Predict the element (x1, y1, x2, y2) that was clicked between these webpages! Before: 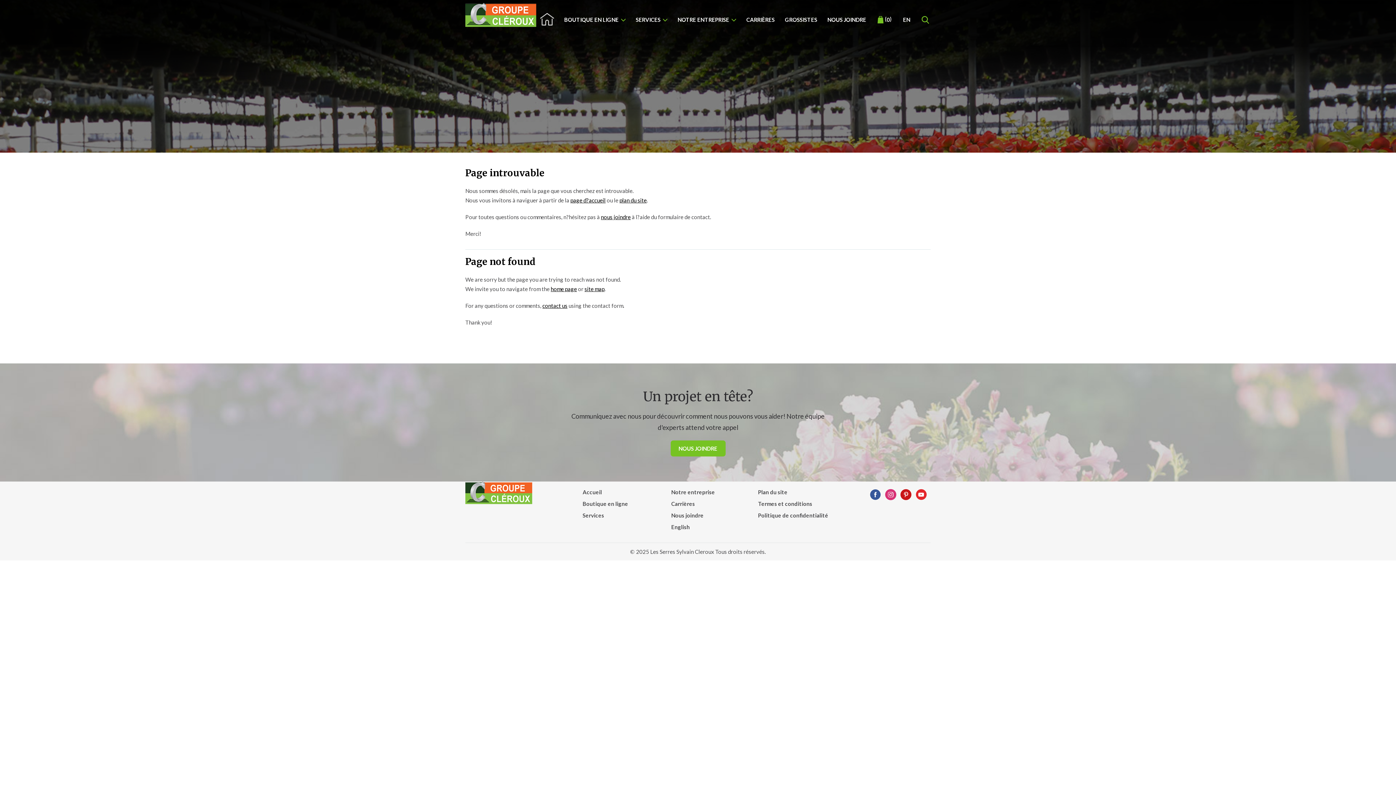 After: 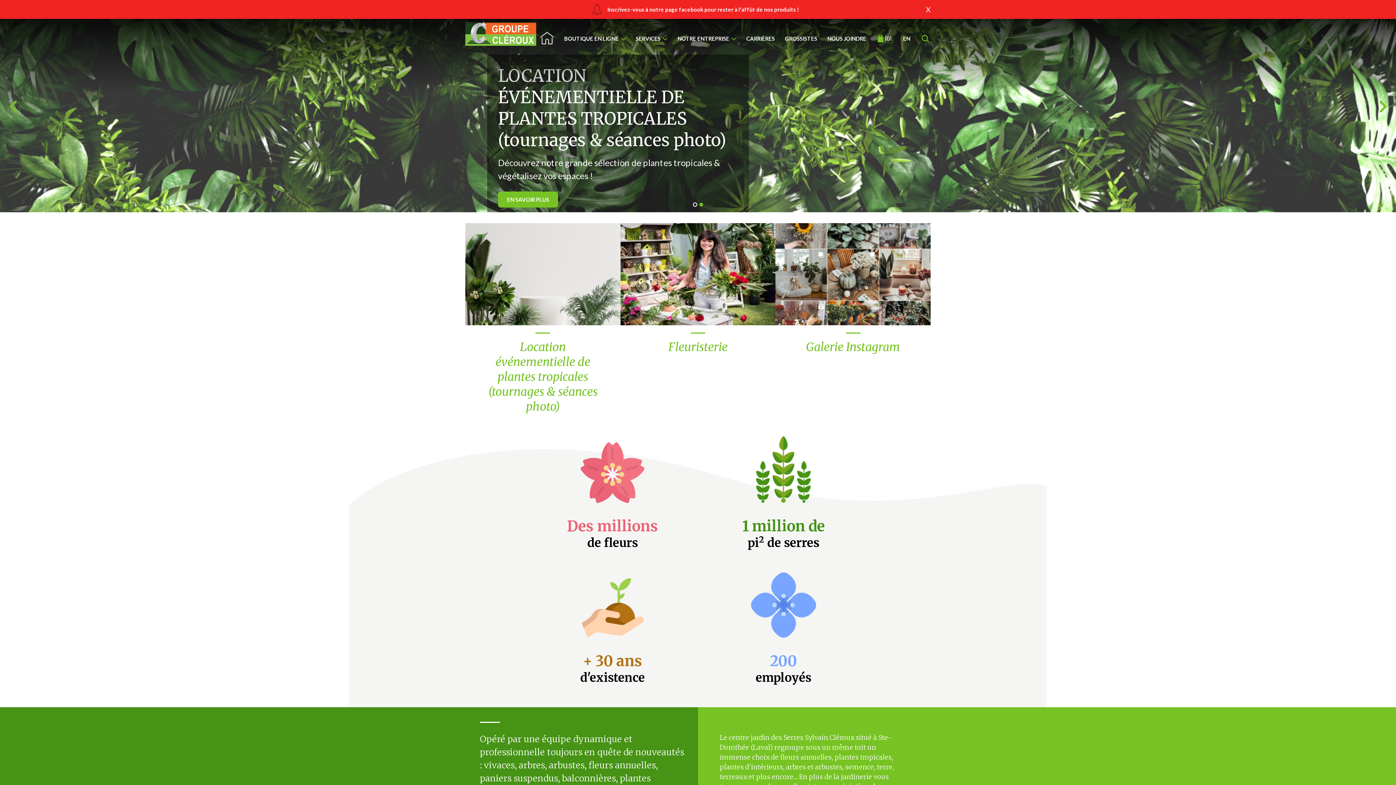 Action: label: page d?accueil bbox: (570, 197, 605, 203)